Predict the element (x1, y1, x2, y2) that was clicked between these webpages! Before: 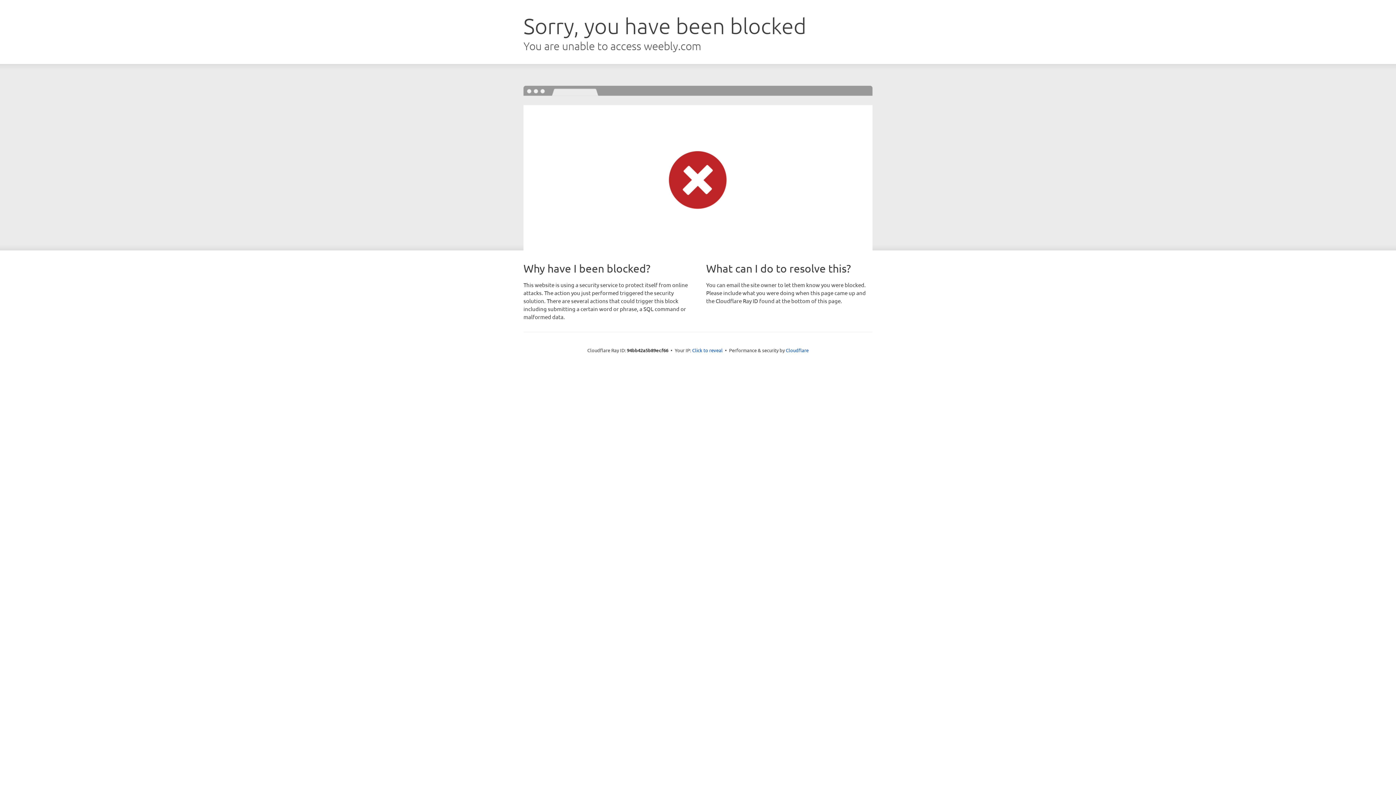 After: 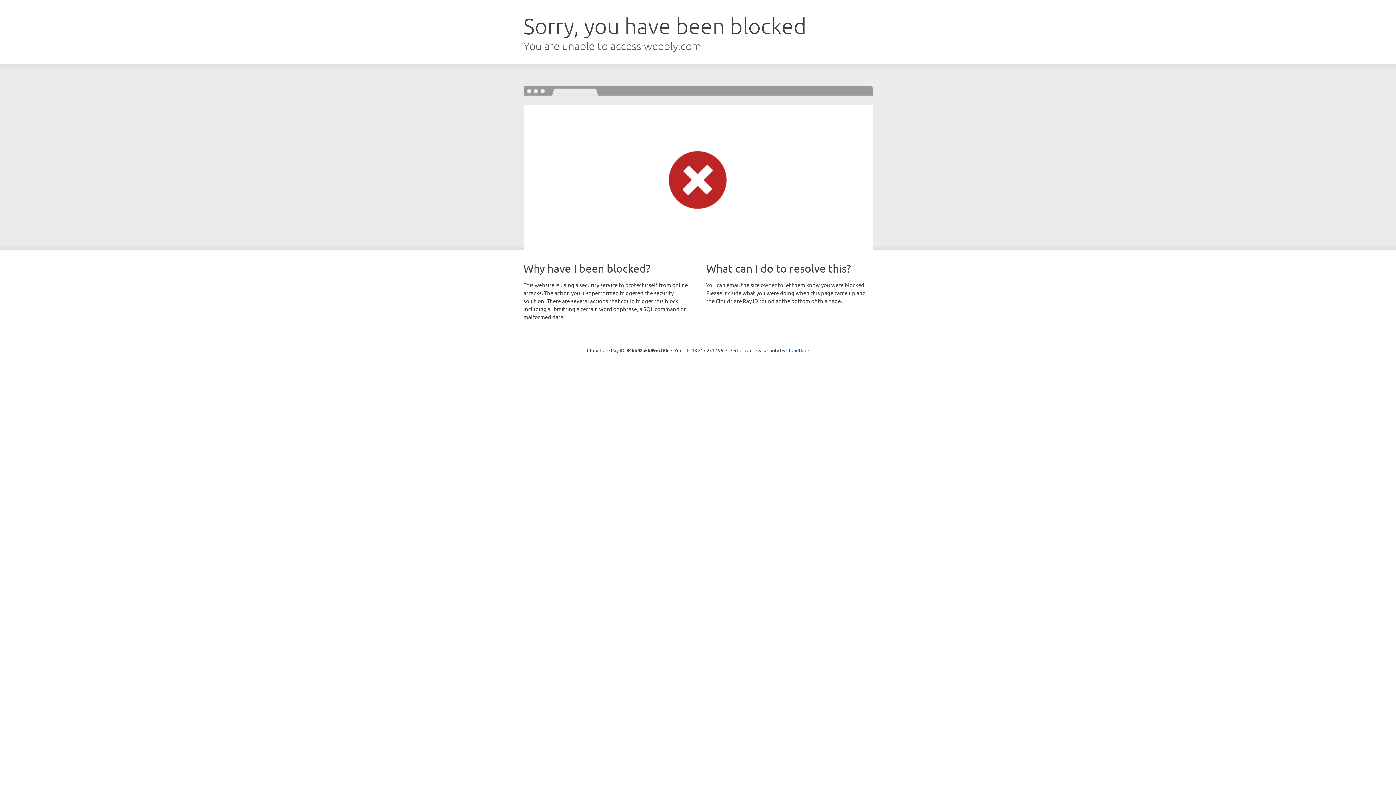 Action: bbox: (692, 346, 722, 353) label: Click to reveal